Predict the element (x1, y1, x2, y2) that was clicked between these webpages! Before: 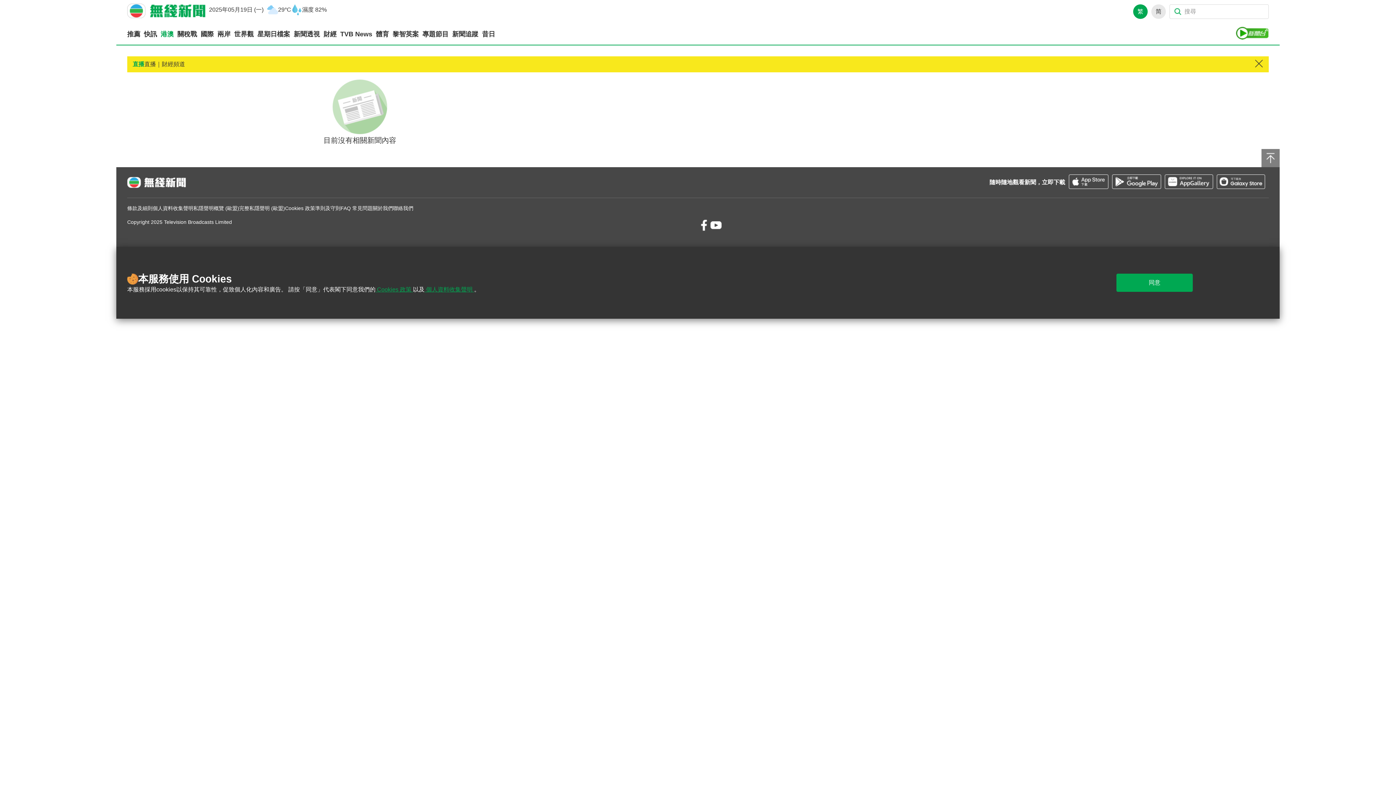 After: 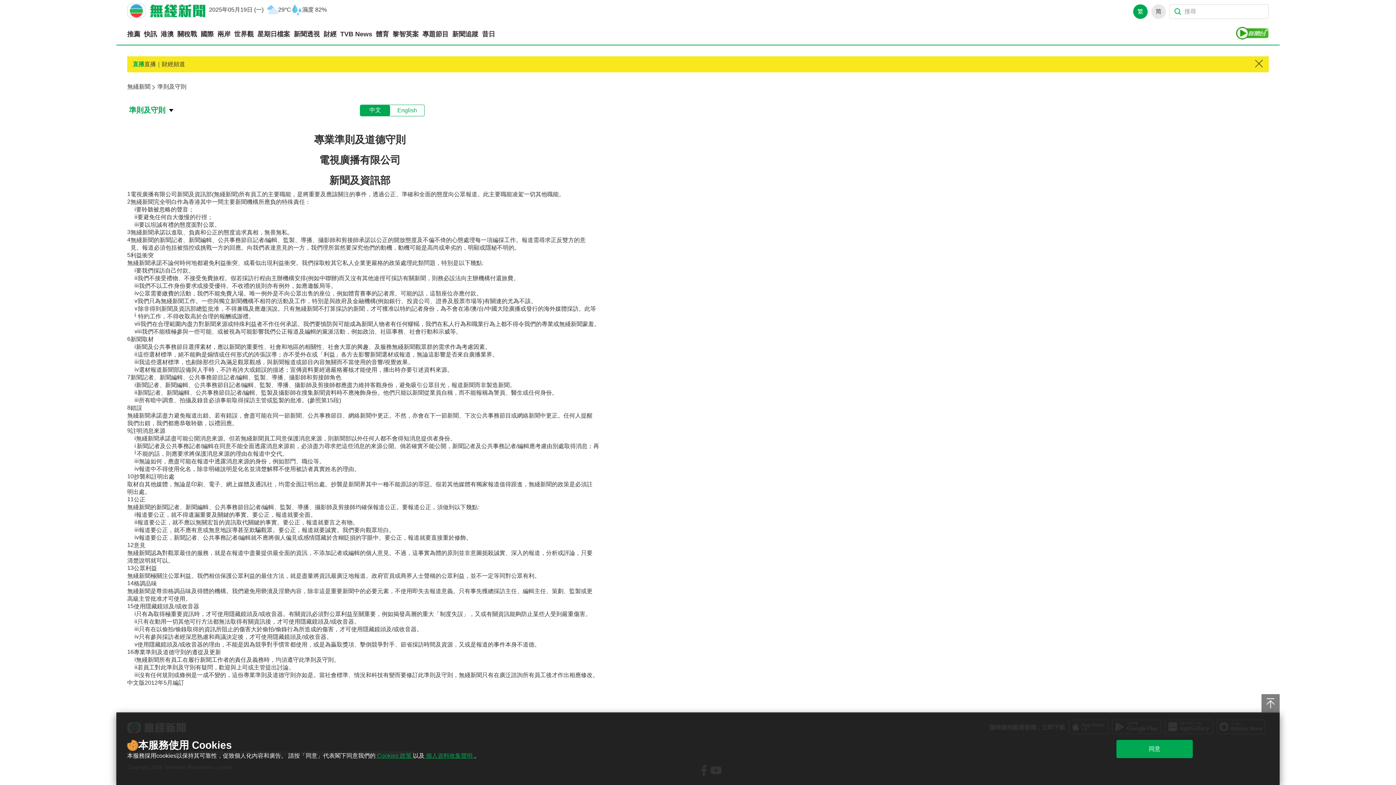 Action: bbox: (315, 205, 340, 212) label: 準則及守則